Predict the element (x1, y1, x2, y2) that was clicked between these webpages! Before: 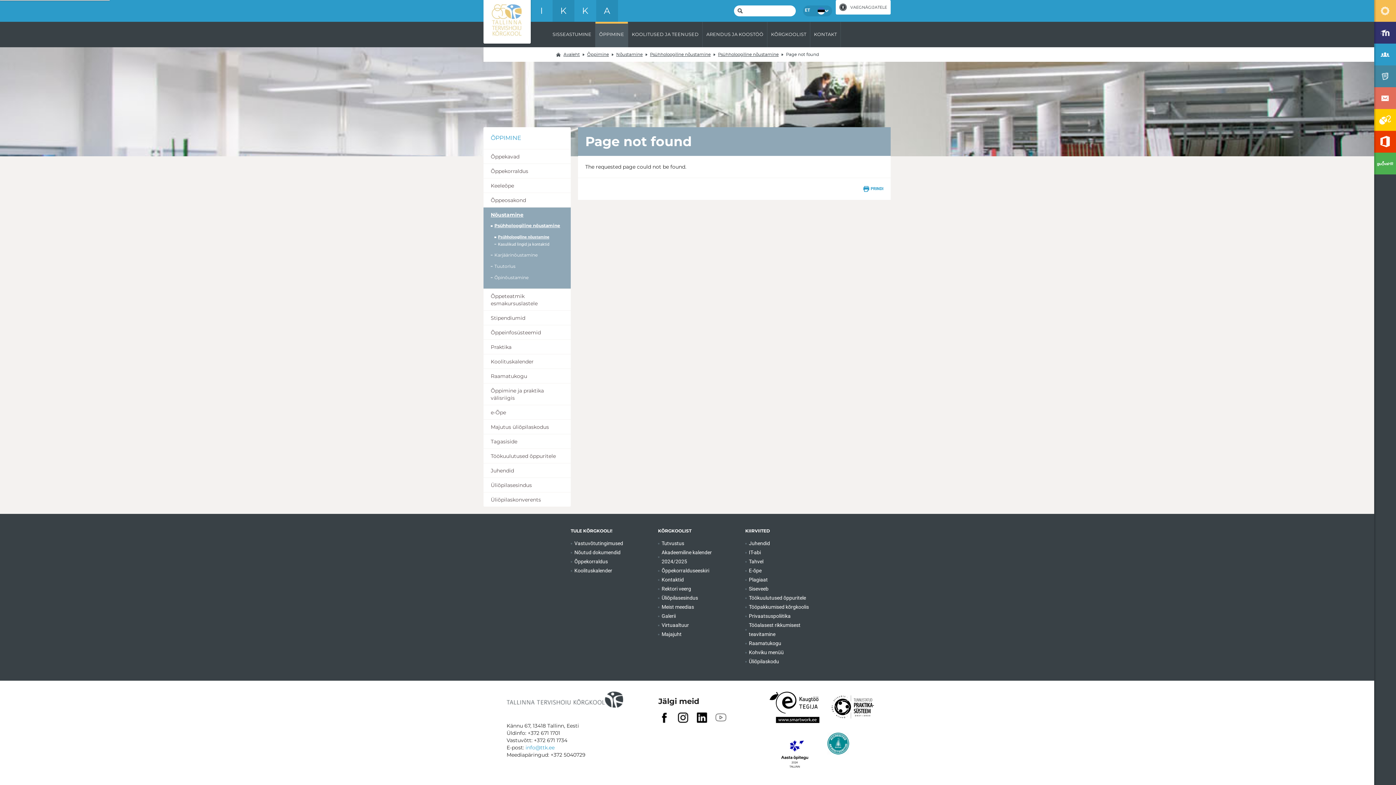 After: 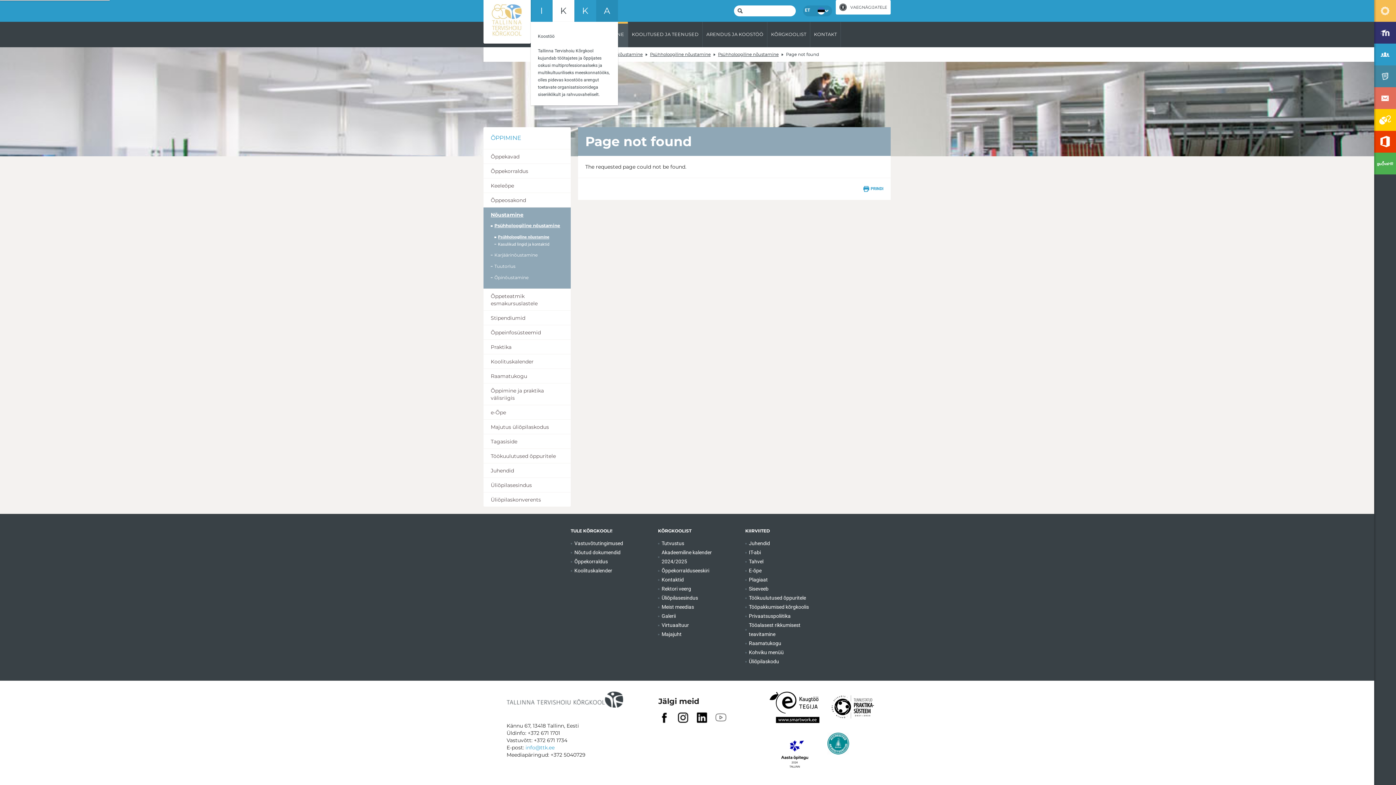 Action: label: K bbox: (552, 0, 574, 21)